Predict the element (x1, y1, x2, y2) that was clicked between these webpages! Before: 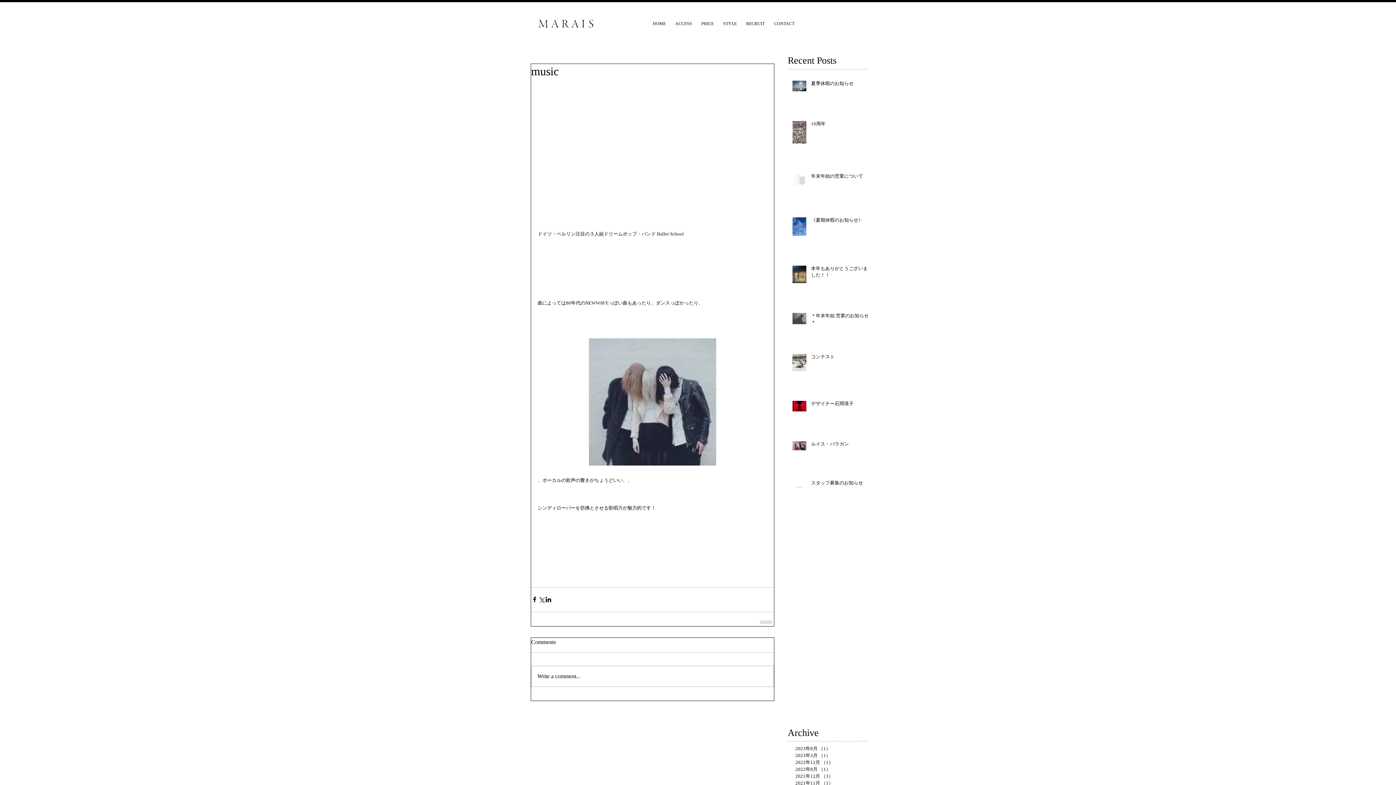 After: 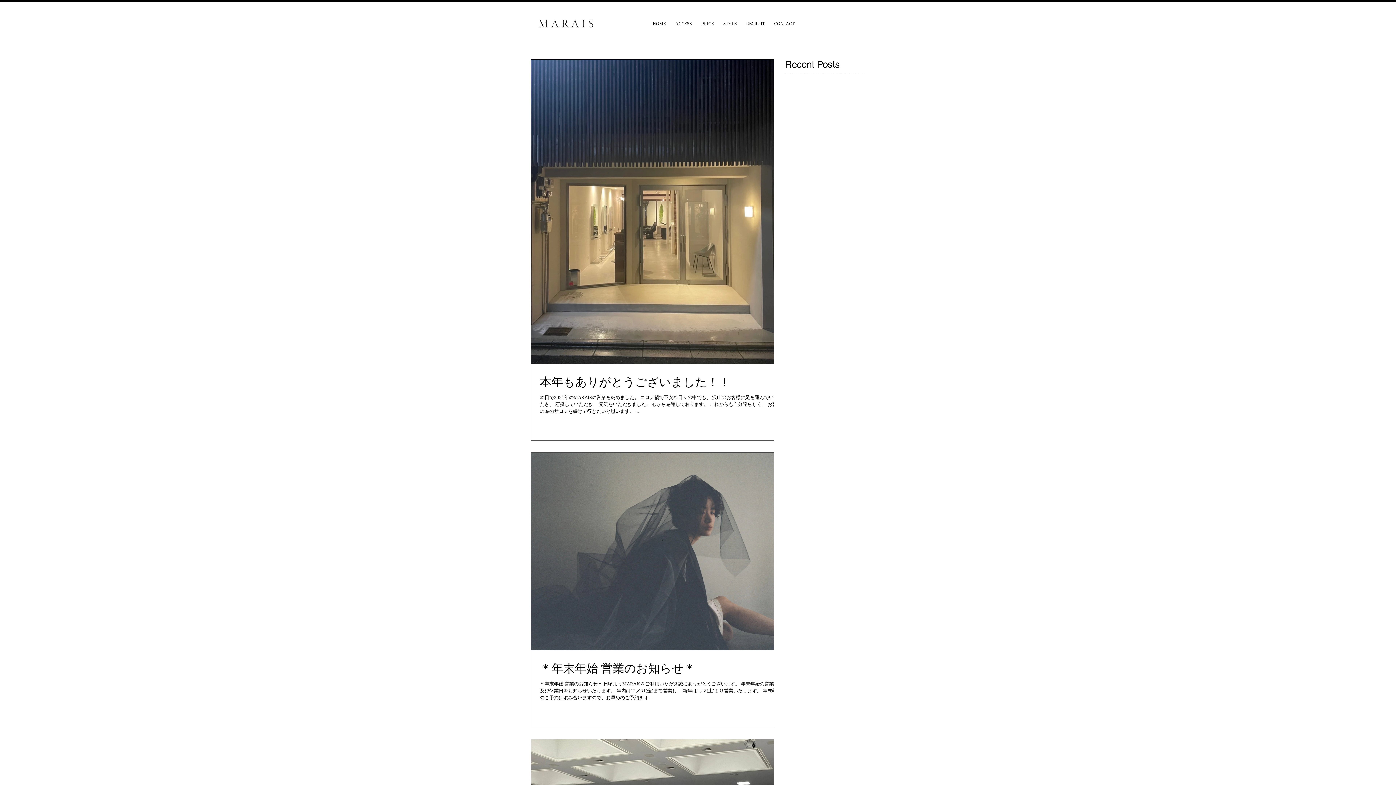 Action: bbox: (795, 772, 872, 779) label: 2021年12月 （3）
3件の記事